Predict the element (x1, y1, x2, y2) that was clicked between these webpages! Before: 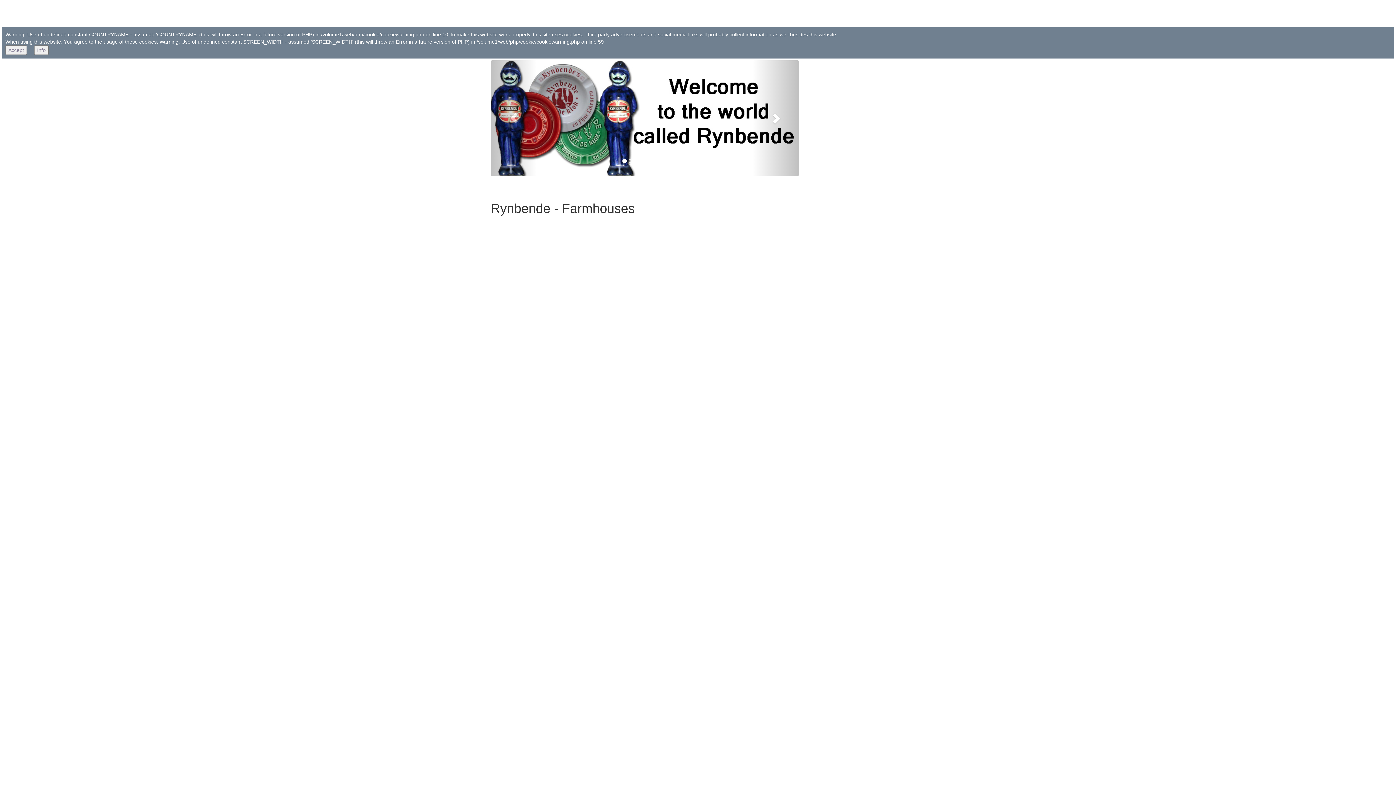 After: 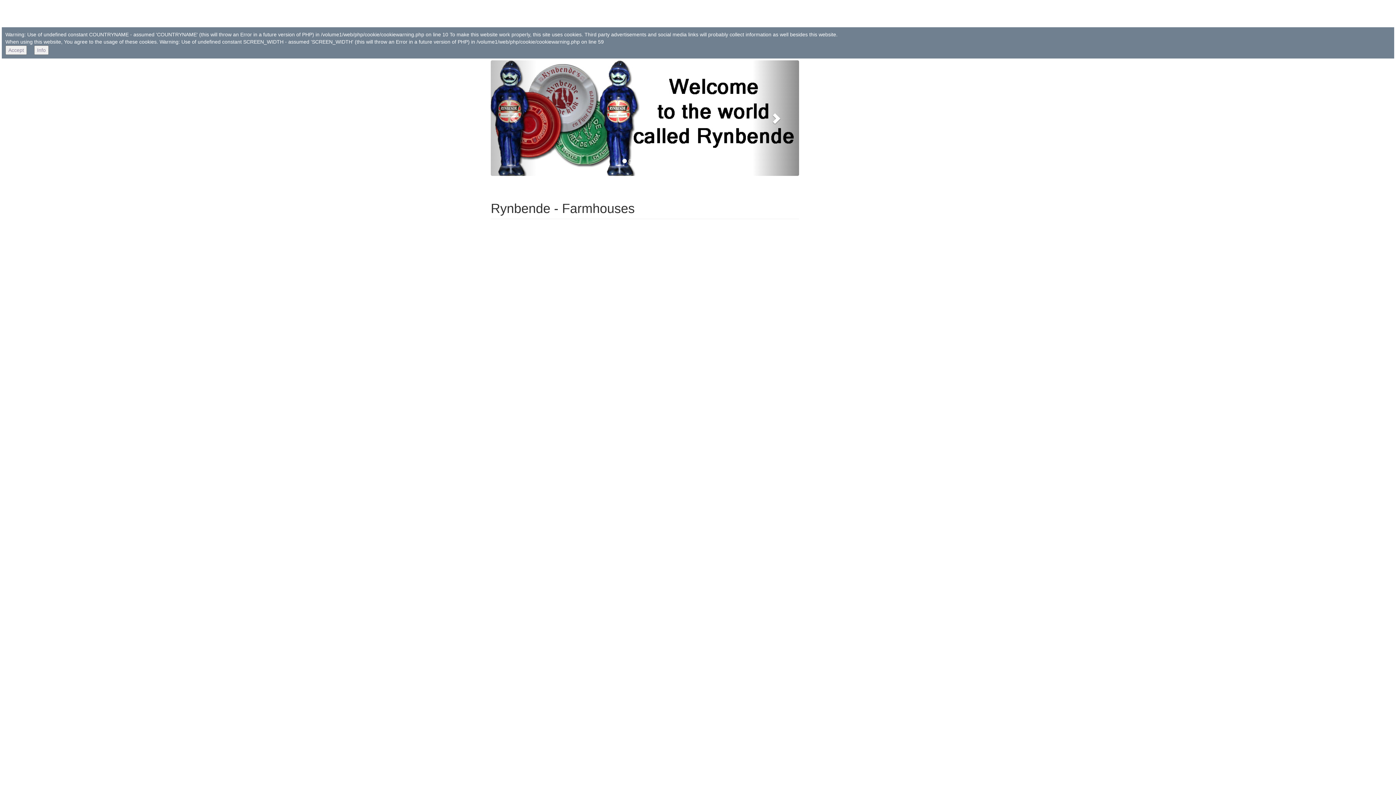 Action: bbox: (752, 60, 799, 175)